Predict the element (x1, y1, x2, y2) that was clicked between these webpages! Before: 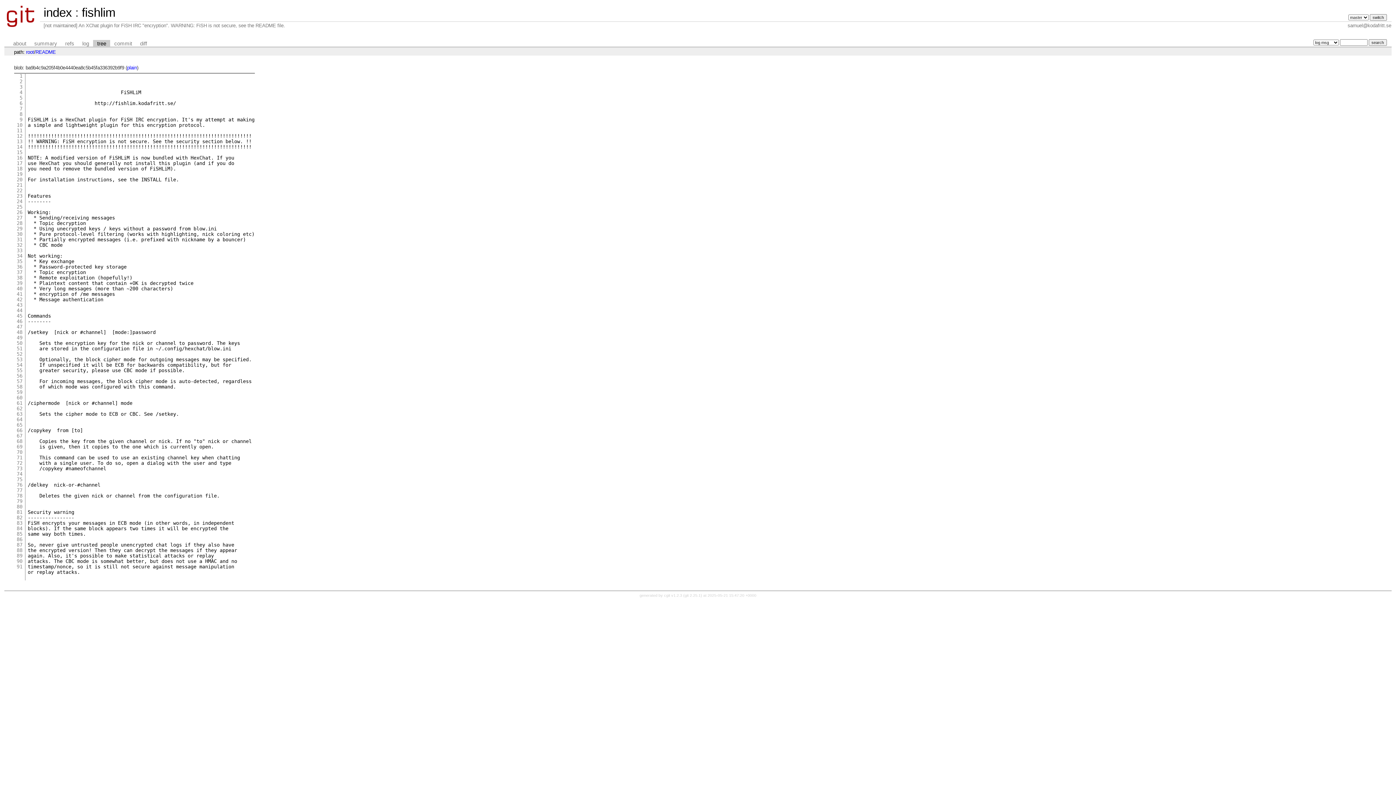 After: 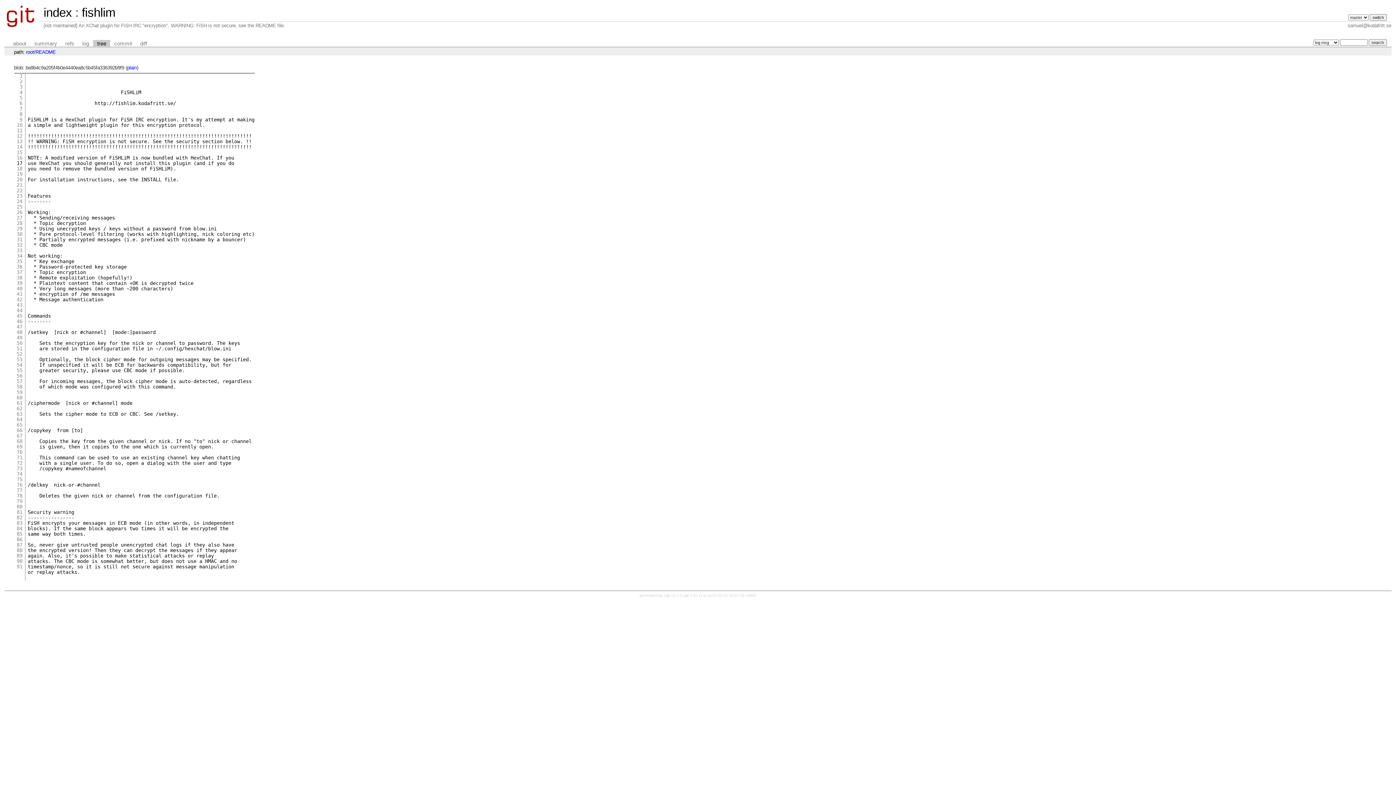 Action: label: 17 bbox: (16, 160, 22, 166)